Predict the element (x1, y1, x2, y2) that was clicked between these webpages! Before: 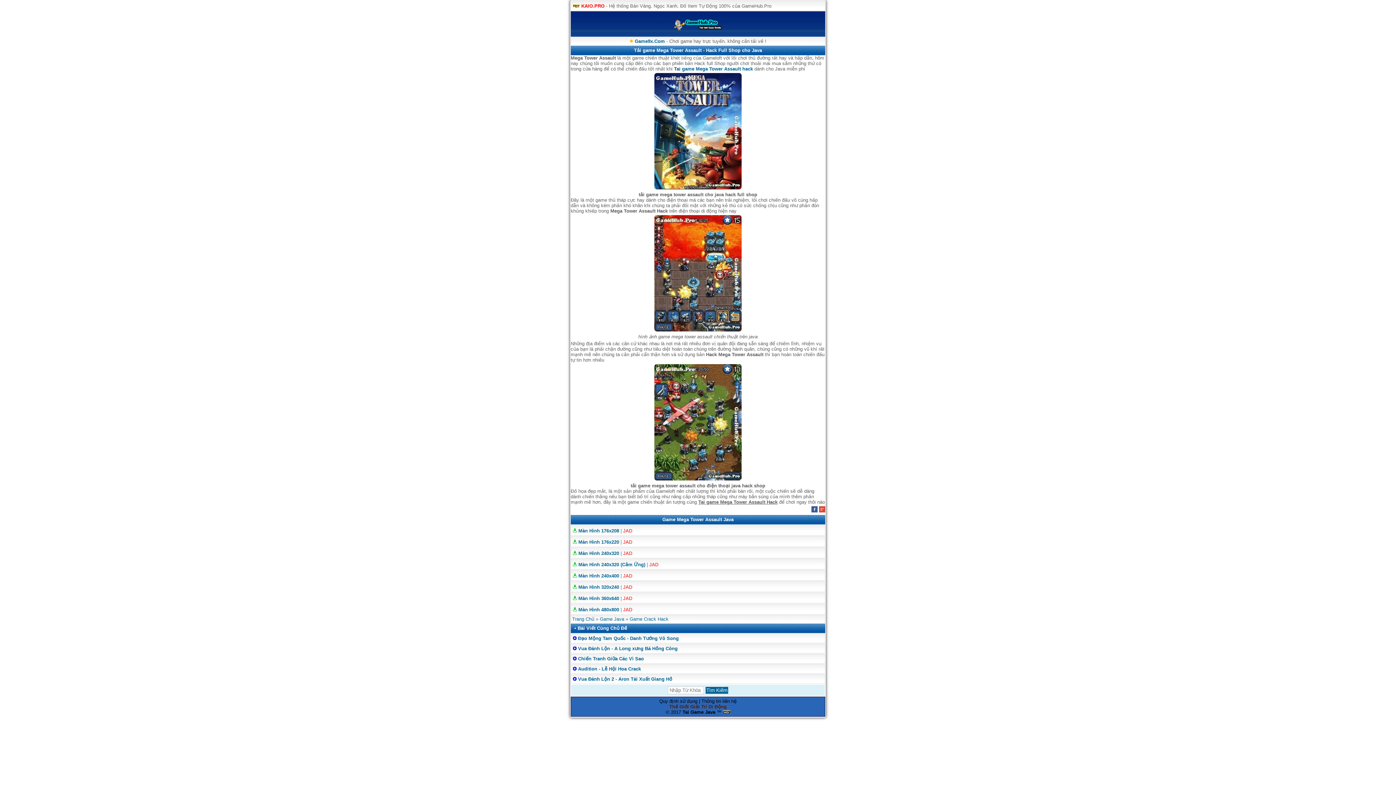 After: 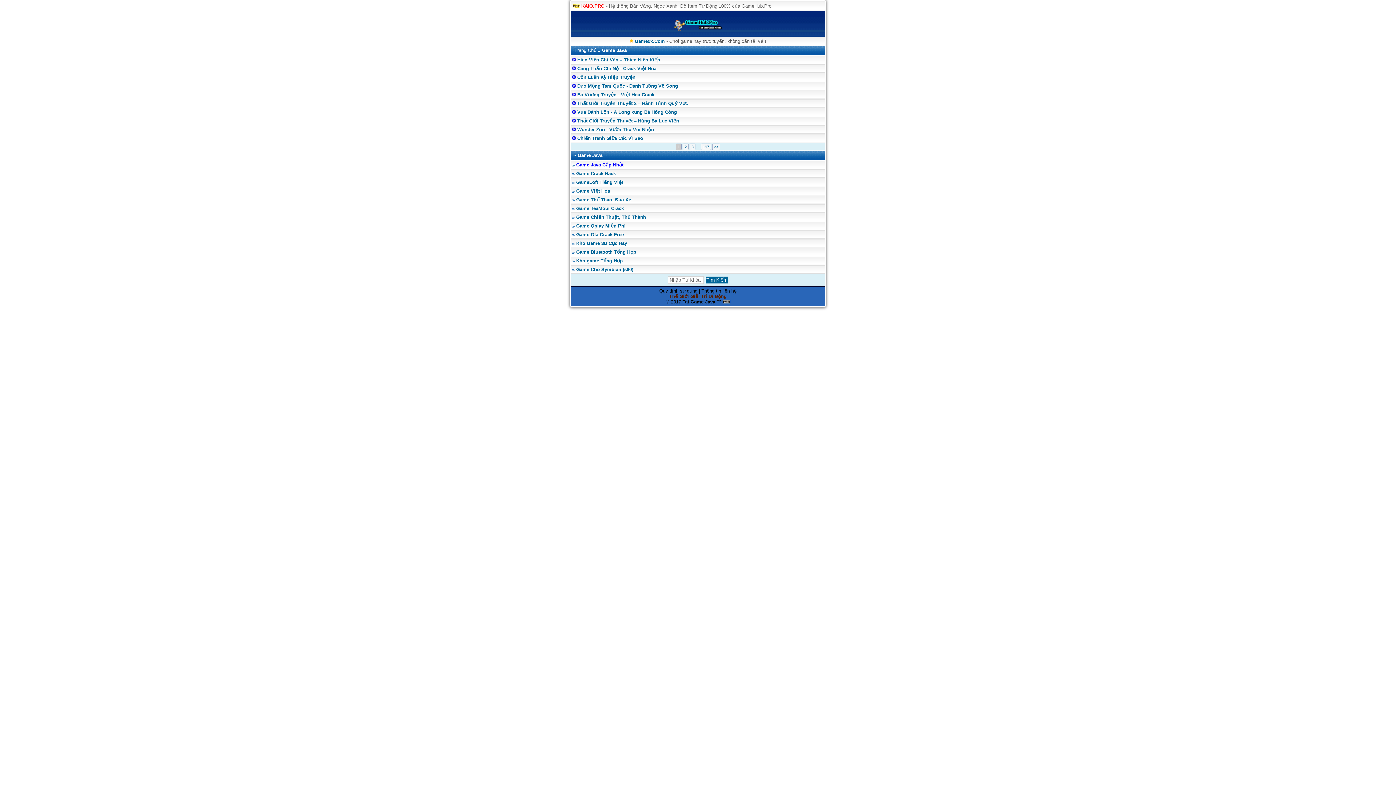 Action: label: Game Java  bbox: (600, 616, 625, 622)